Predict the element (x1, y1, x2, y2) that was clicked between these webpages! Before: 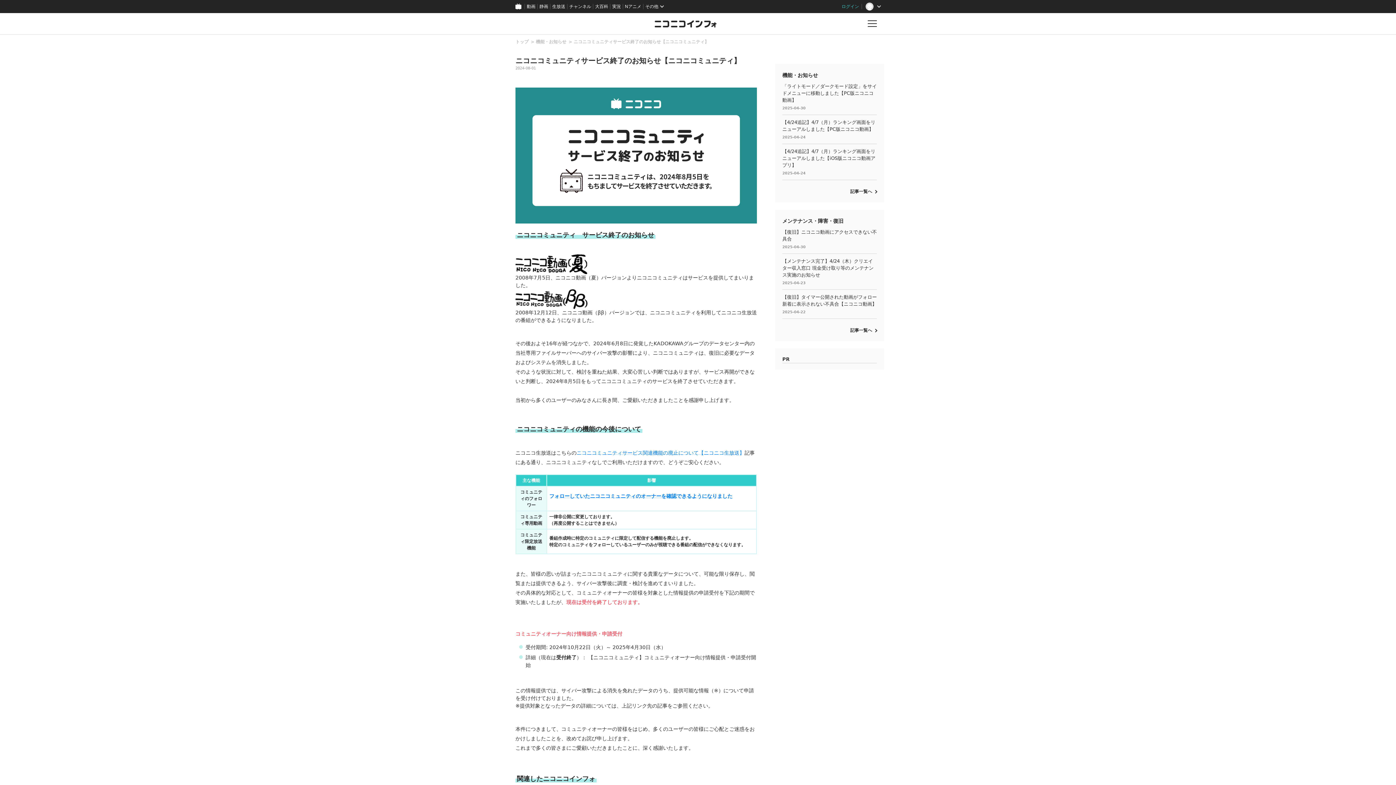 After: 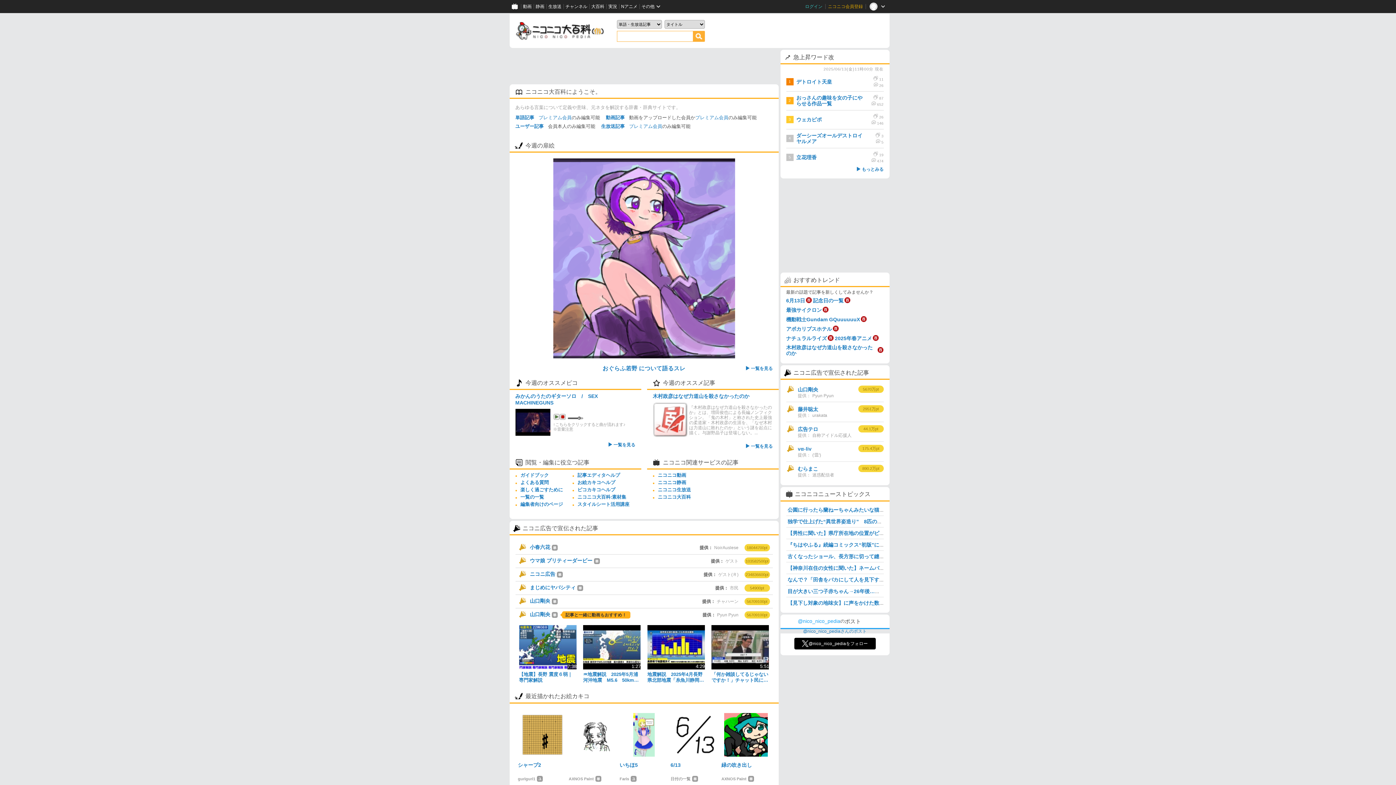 Action: label: 大百科 bbox: (593, 0, 610, 13)